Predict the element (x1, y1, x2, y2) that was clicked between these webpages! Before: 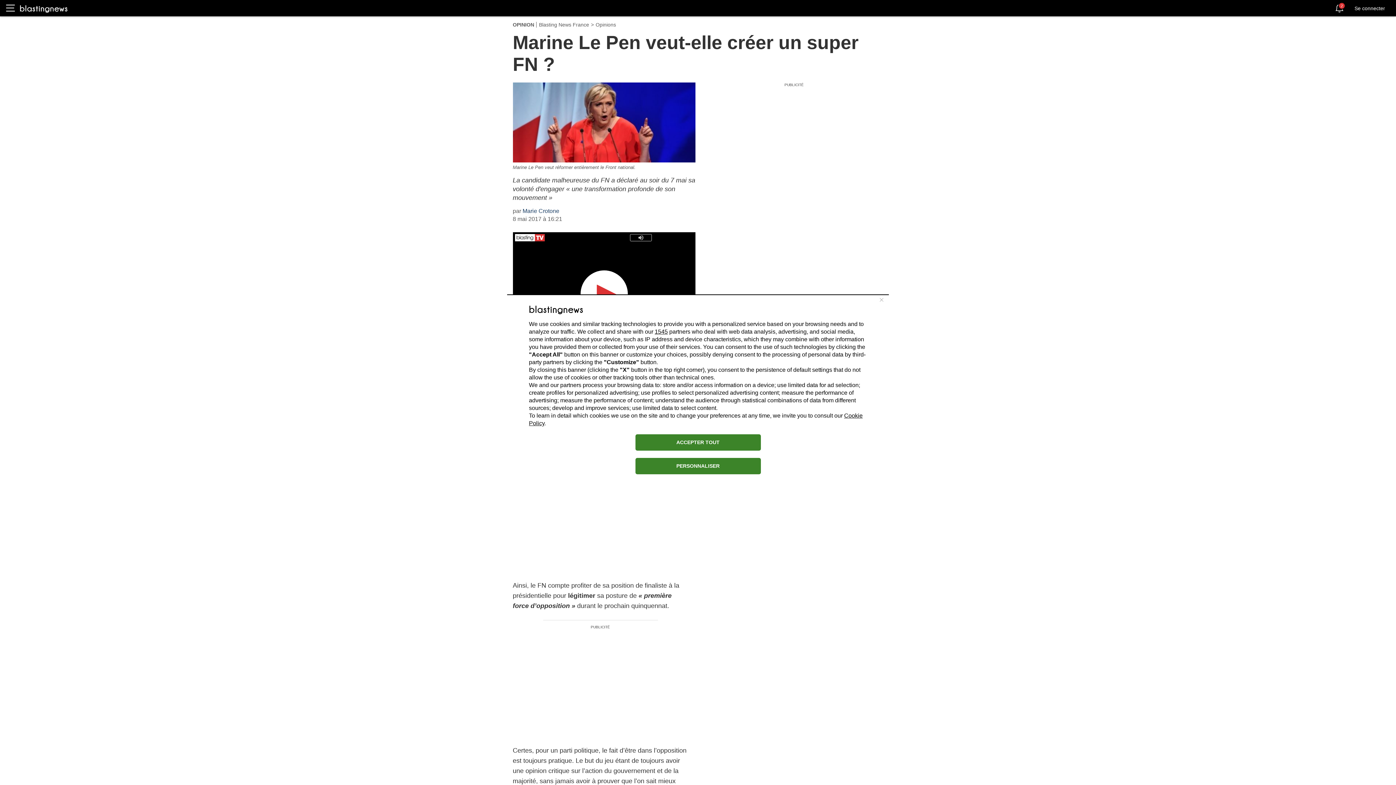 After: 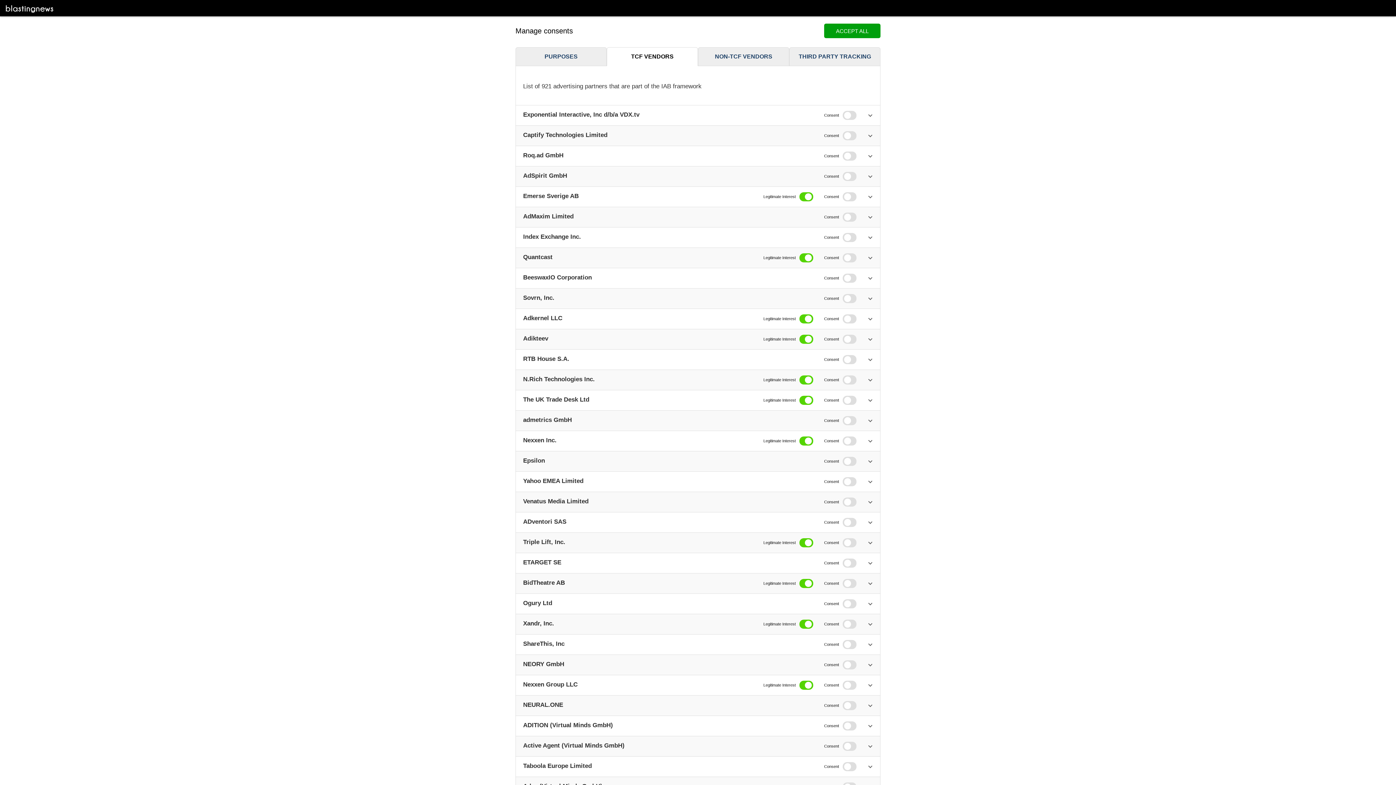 Action: bbox: (654, 328, 668, 334) label: 1545